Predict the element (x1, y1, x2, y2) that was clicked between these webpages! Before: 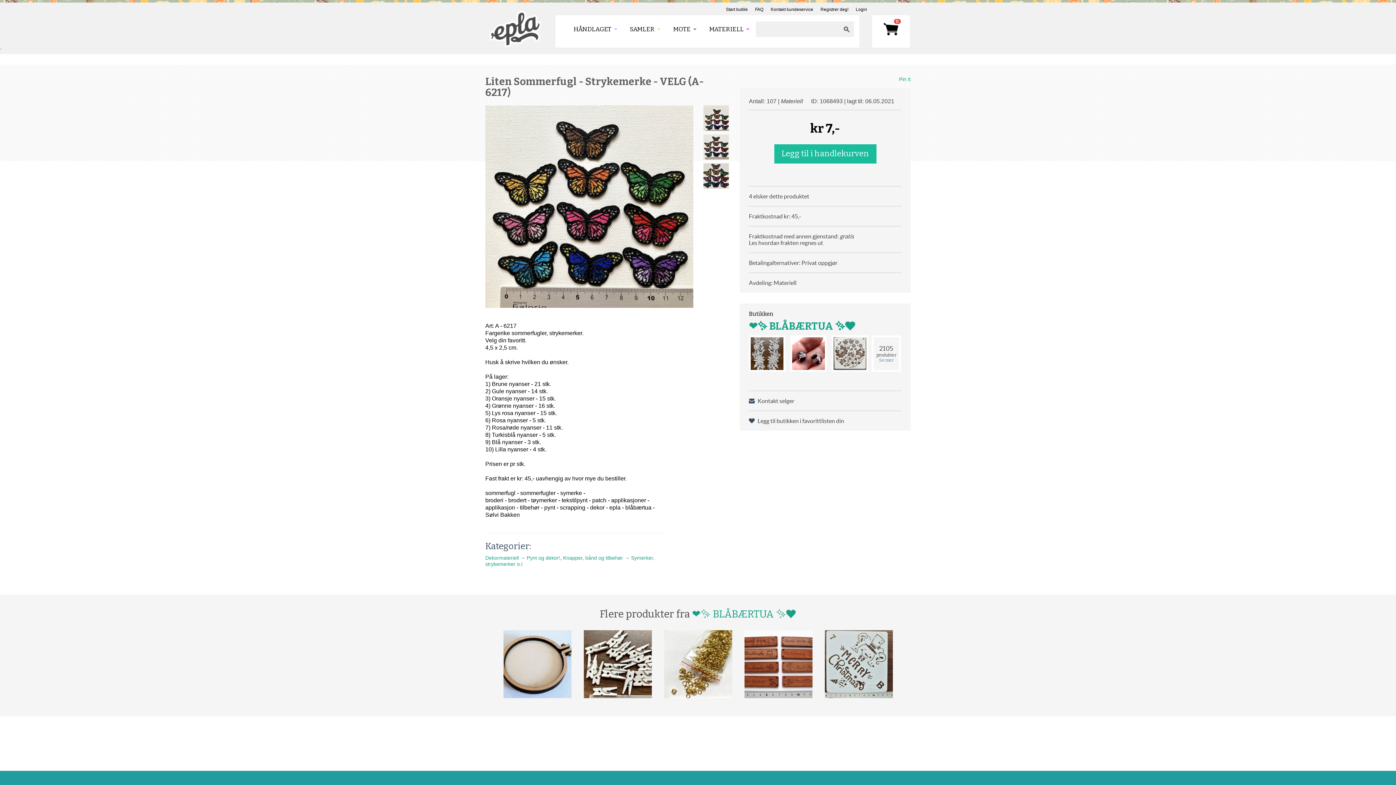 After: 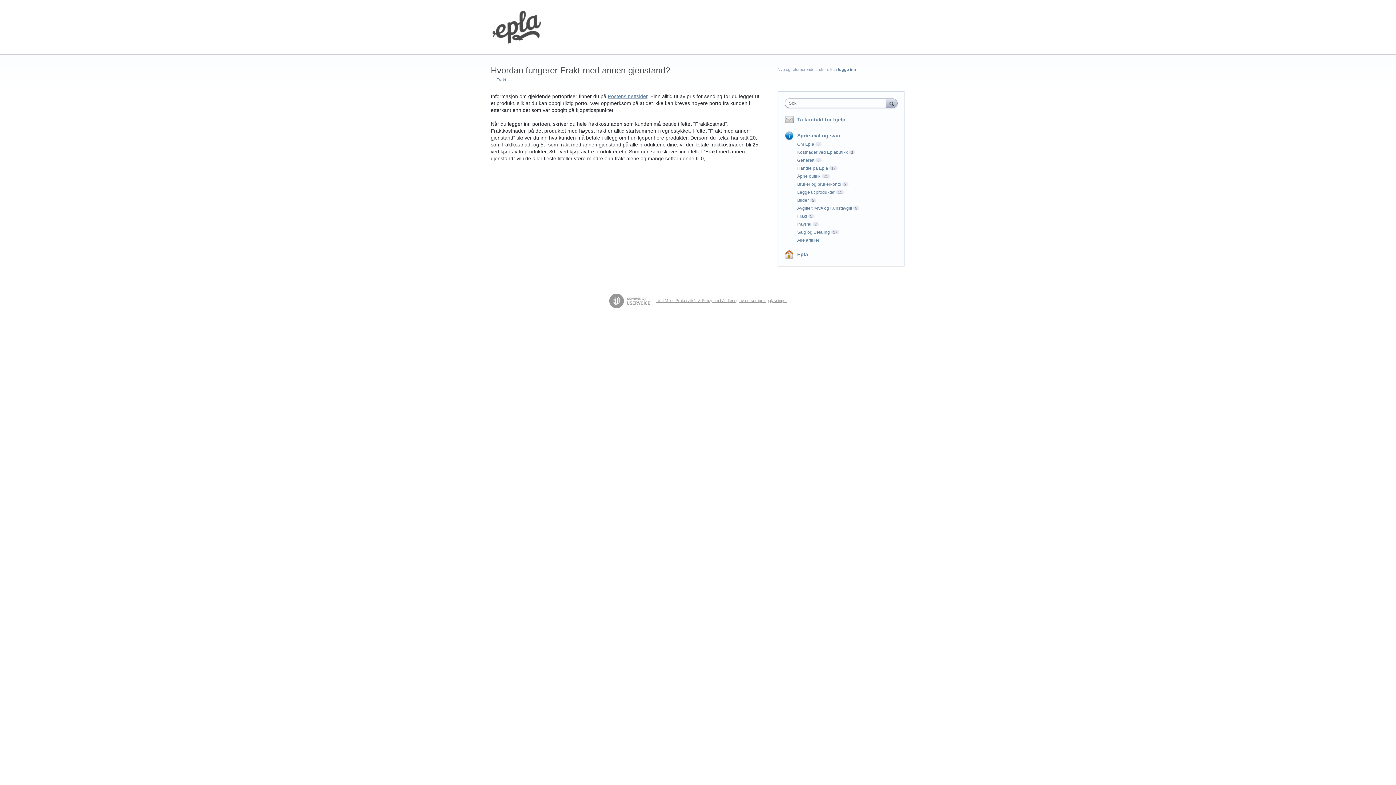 Action: bbox: (749, 239, 901, 246) label: Les hvordan frakten regnes ut